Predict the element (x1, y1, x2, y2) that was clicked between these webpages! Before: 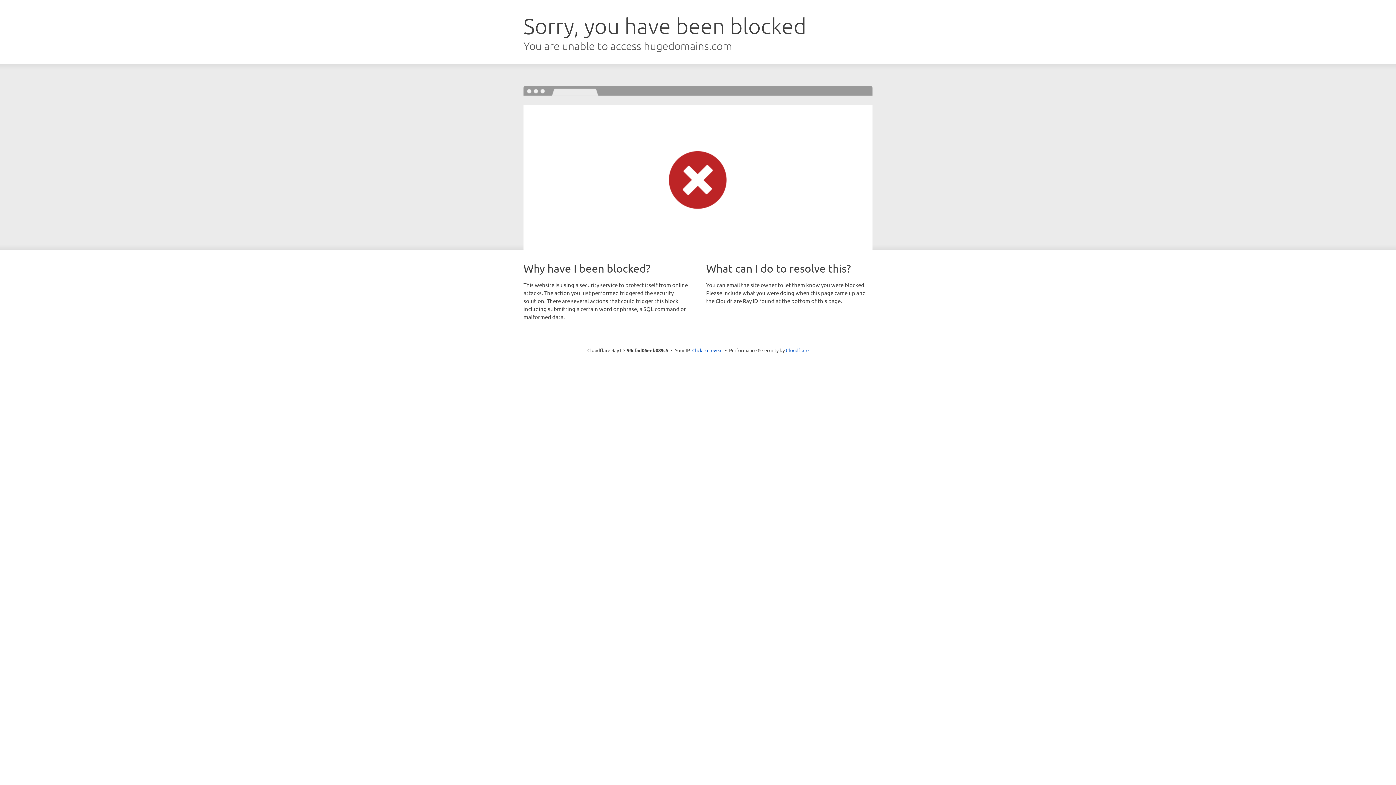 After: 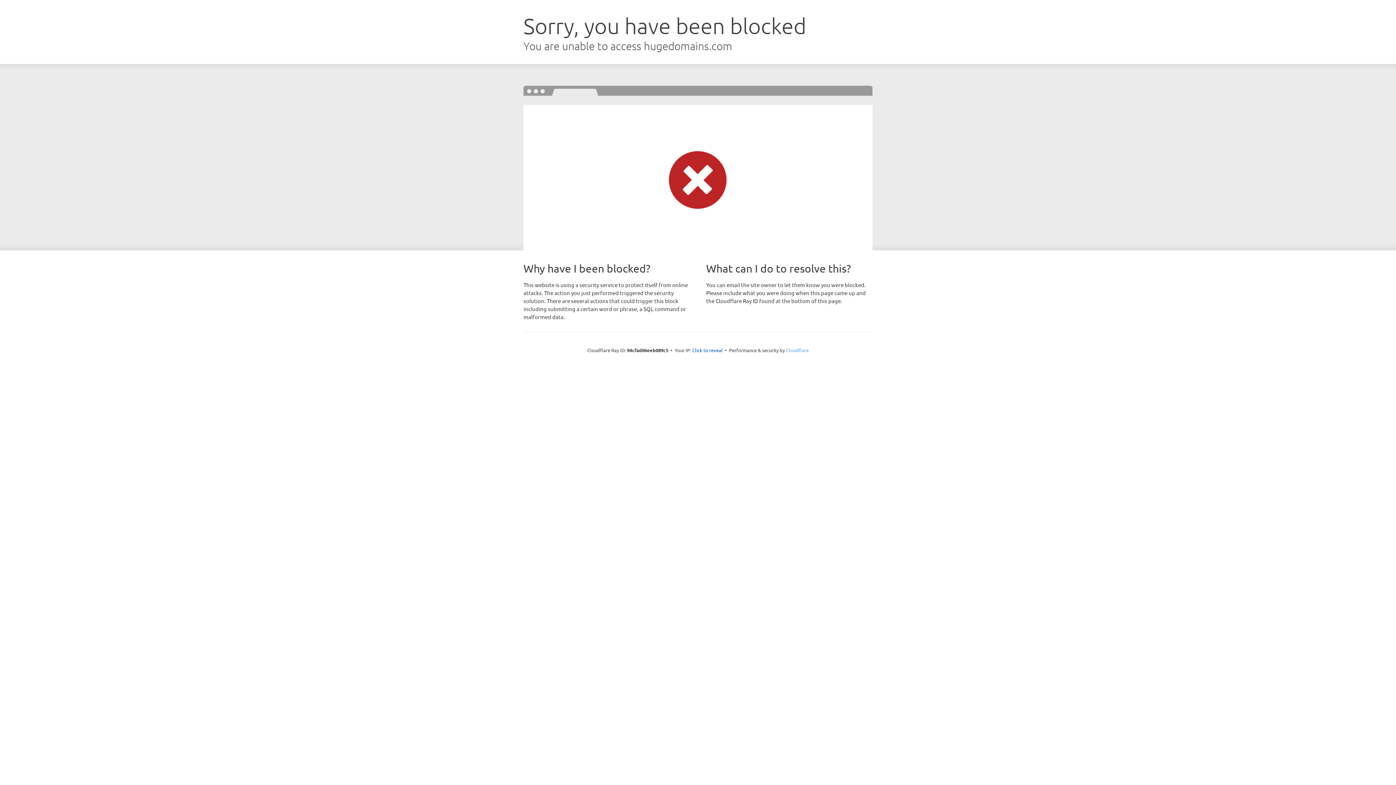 Action: label: Cloudflare bbox: (786, 347, 808, 353)